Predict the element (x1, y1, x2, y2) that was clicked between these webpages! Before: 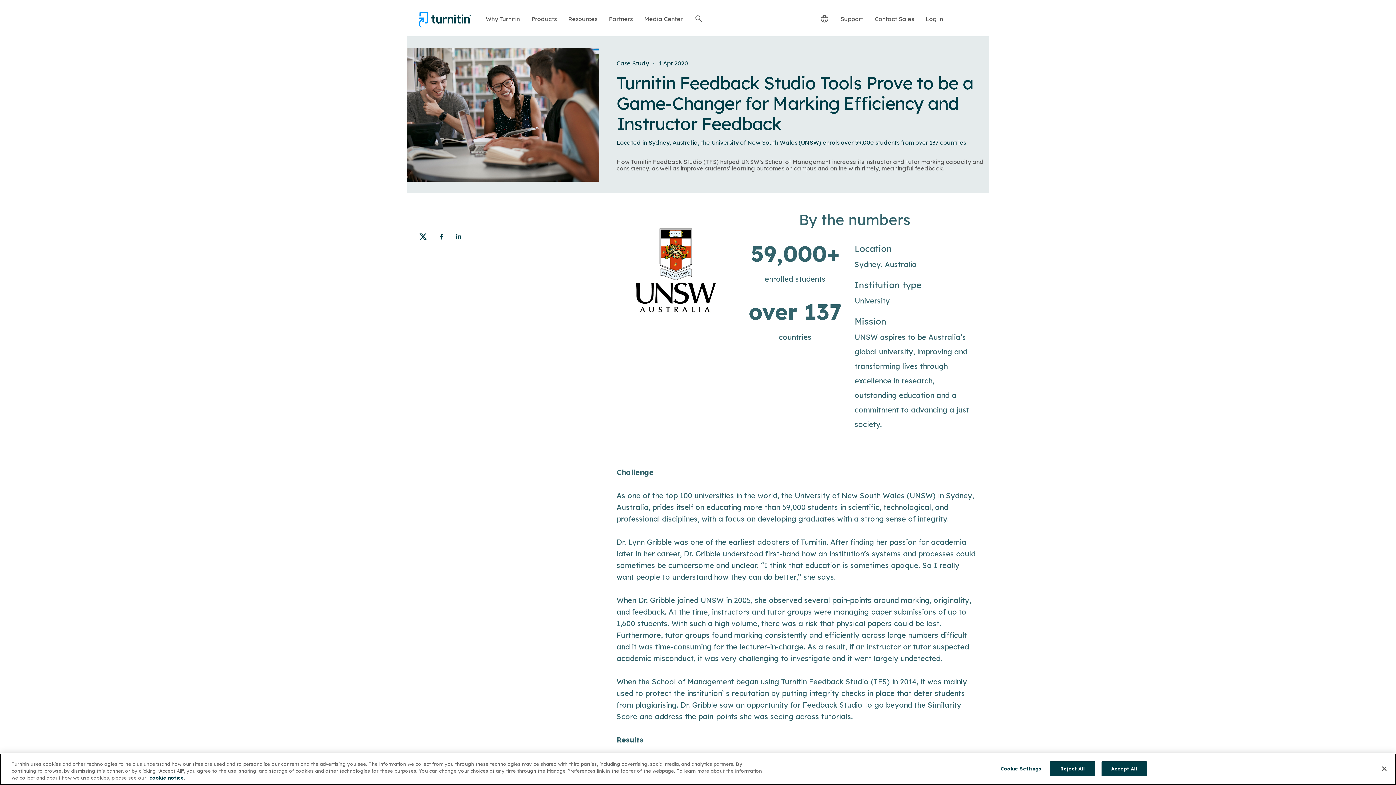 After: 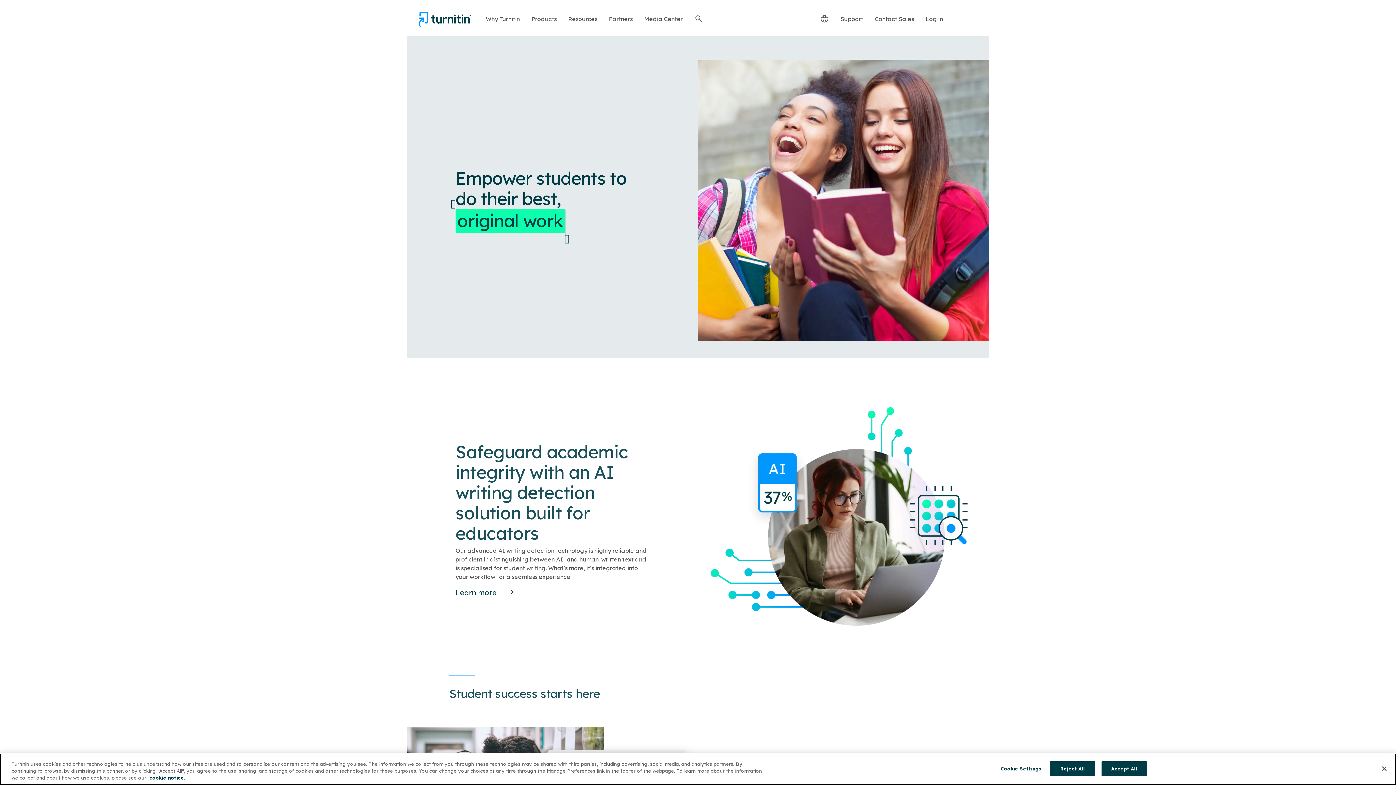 Action: bbox: (407, 8, 480, 36)